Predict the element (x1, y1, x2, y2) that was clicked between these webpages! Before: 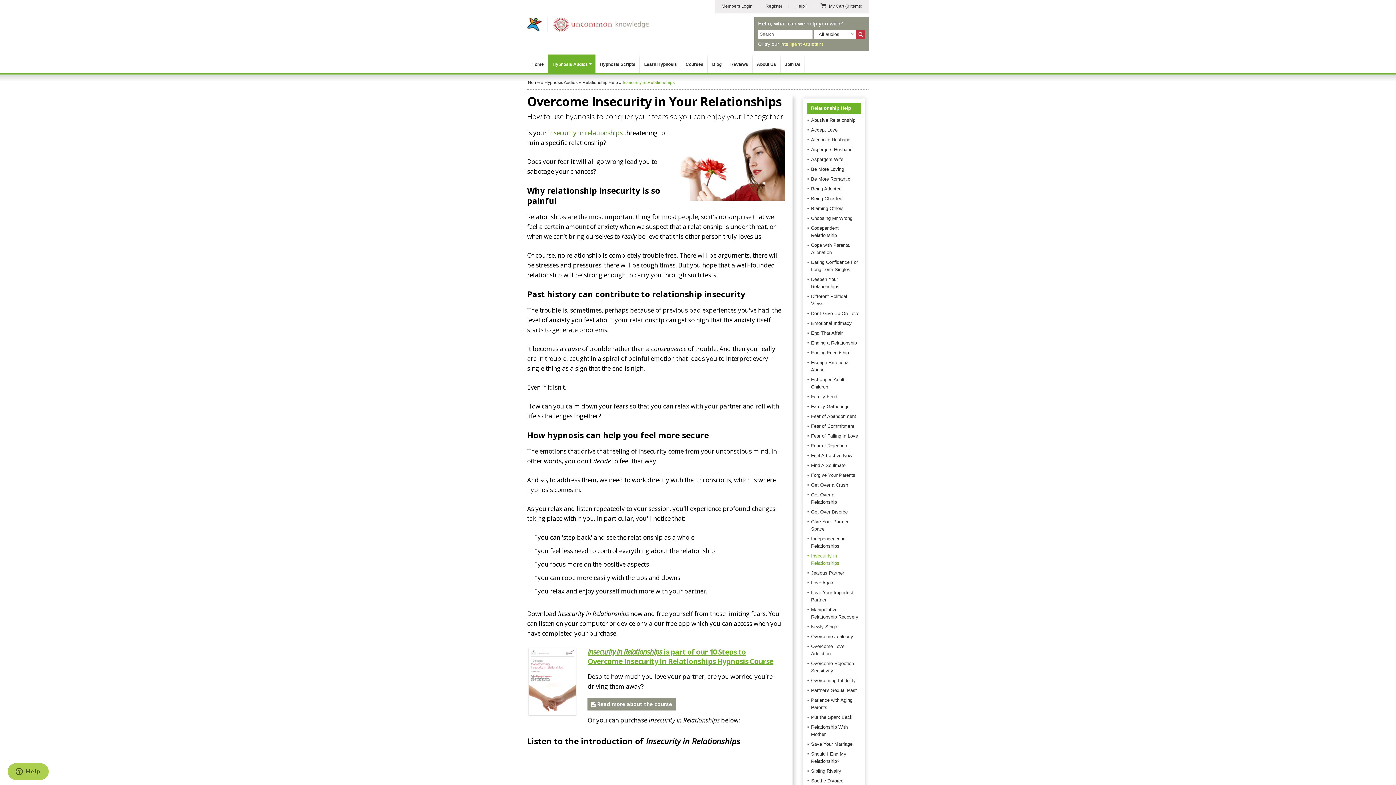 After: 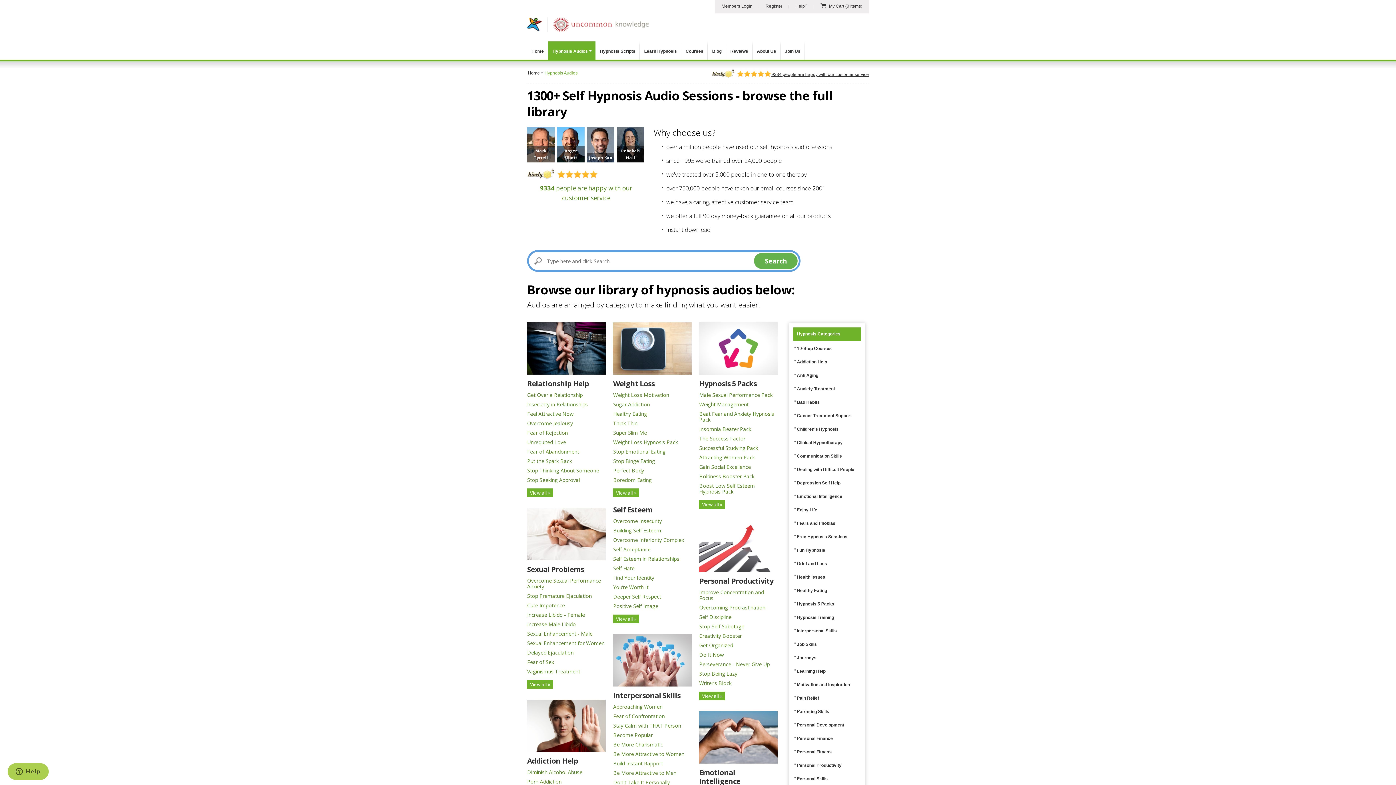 Action: bbox: (544, 80, 577, 85) label: Hypnosis Audios